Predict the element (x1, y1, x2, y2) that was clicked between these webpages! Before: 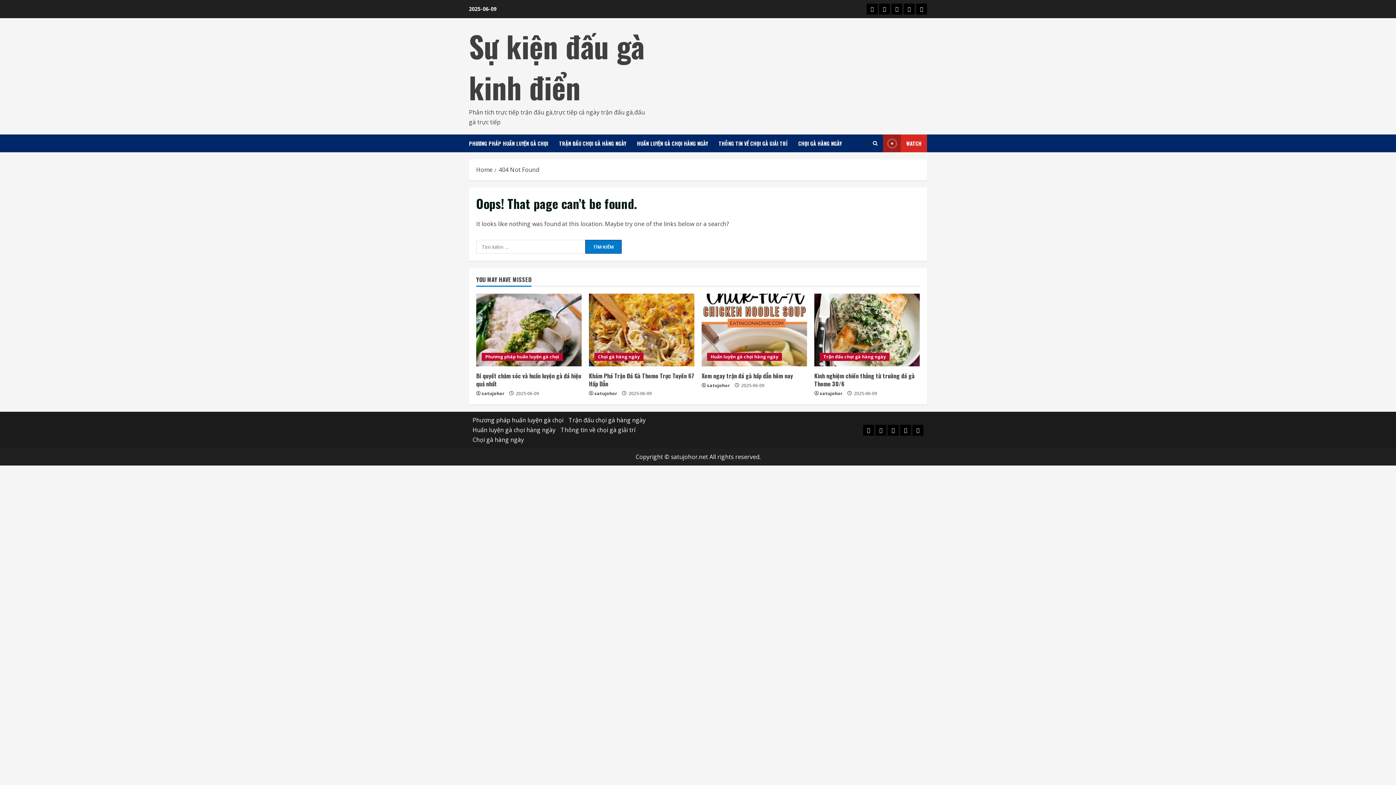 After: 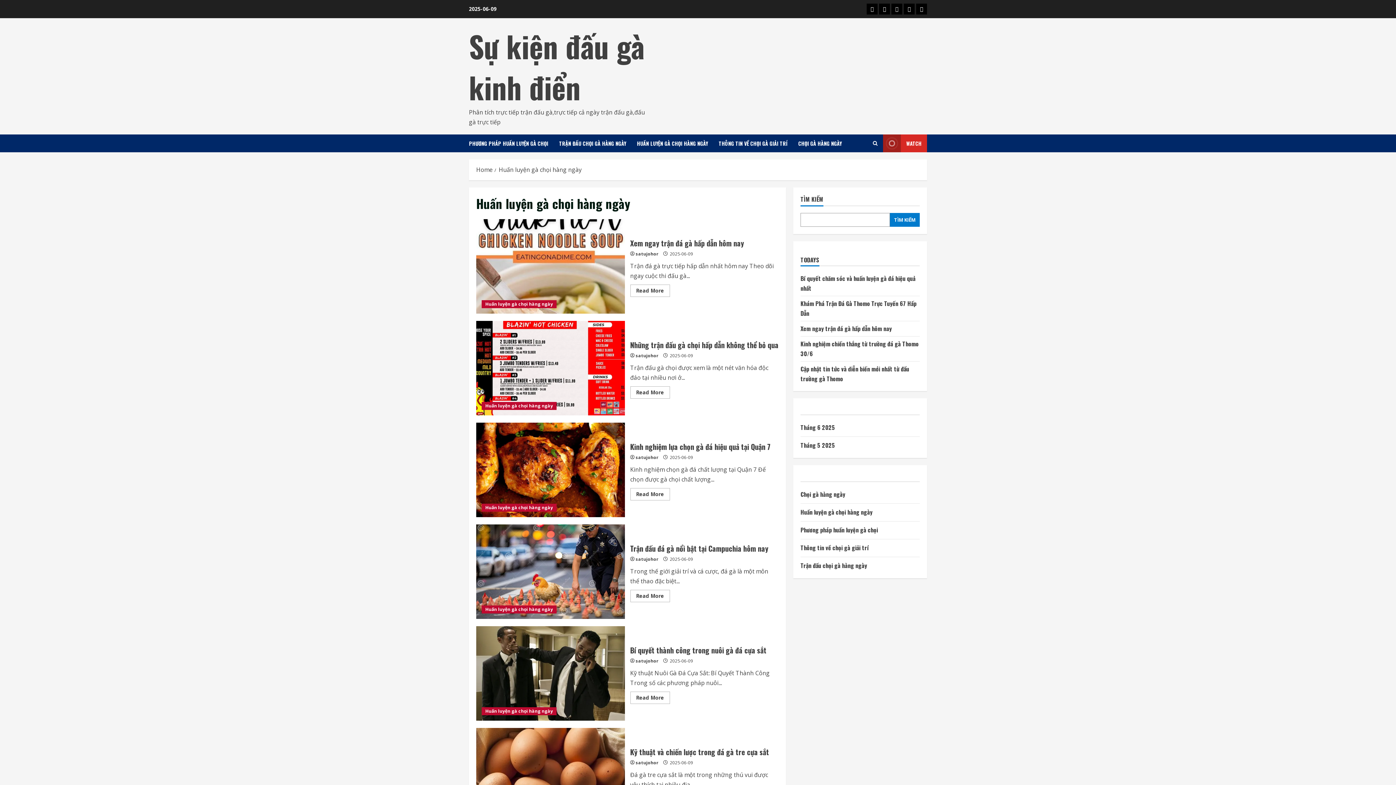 Action: bbox: (631, 134, 713, 152) label: HUẤN LUYỆN GÀ CHỌI HÀNG NGÀY